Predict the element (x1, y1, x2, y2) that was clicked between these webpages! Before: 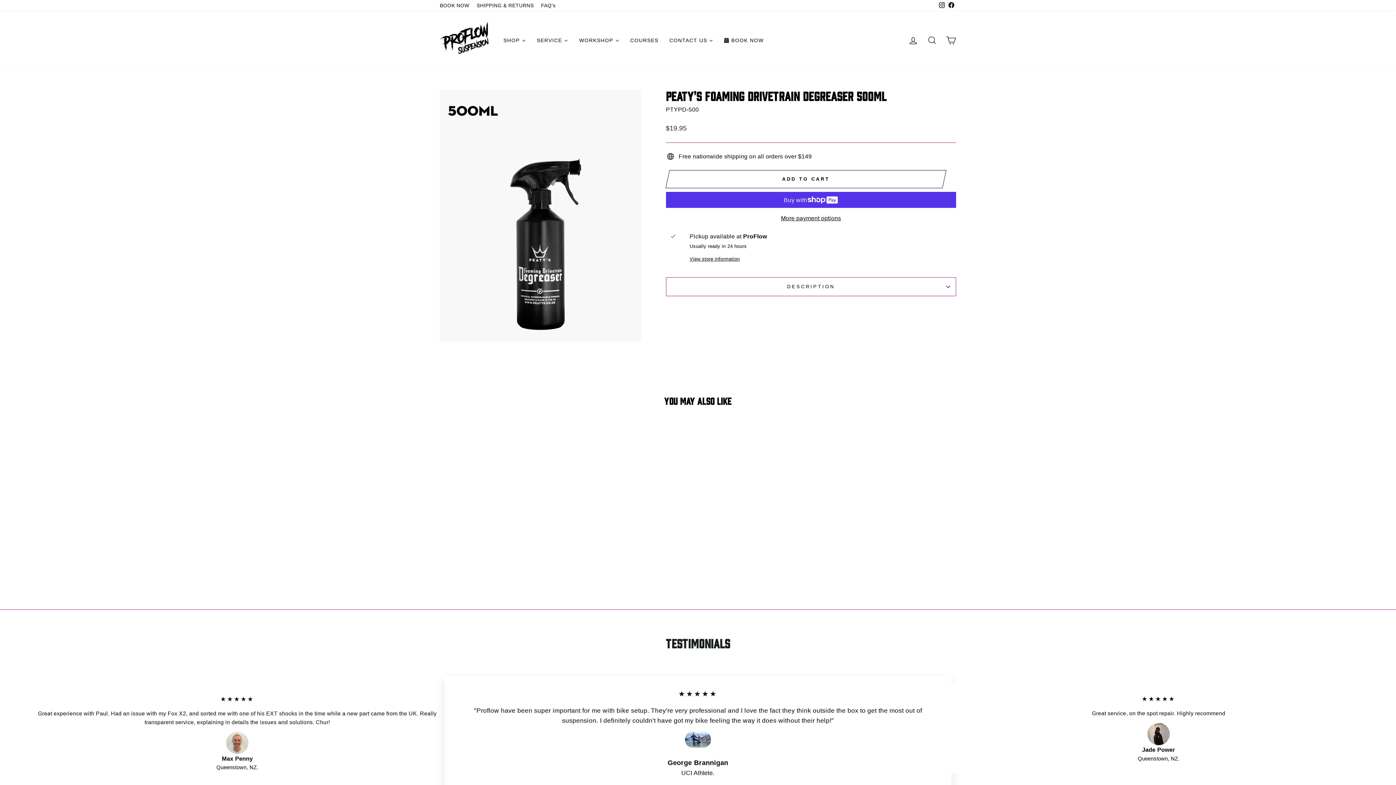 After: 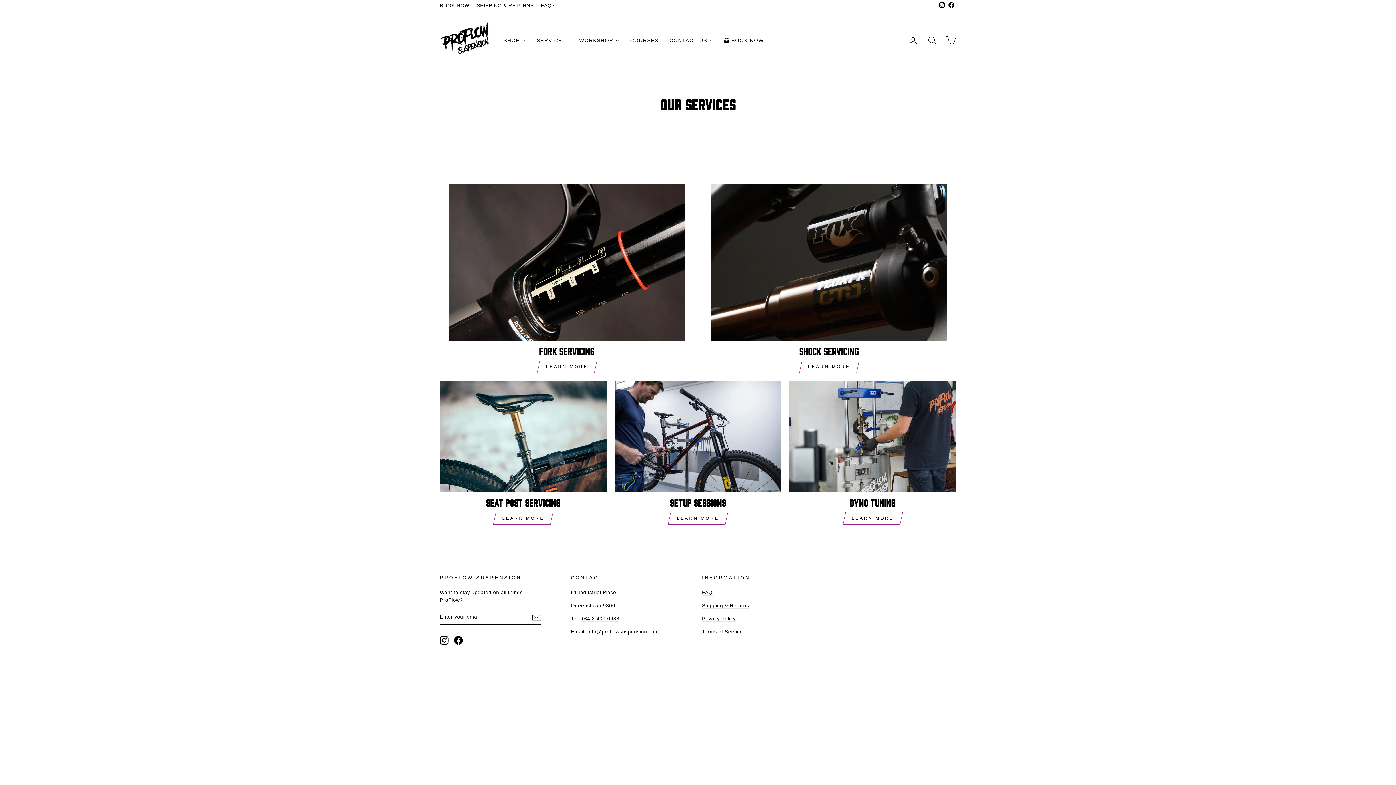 Action: bbox: (531, 34, 573, 46) label: SERVICE